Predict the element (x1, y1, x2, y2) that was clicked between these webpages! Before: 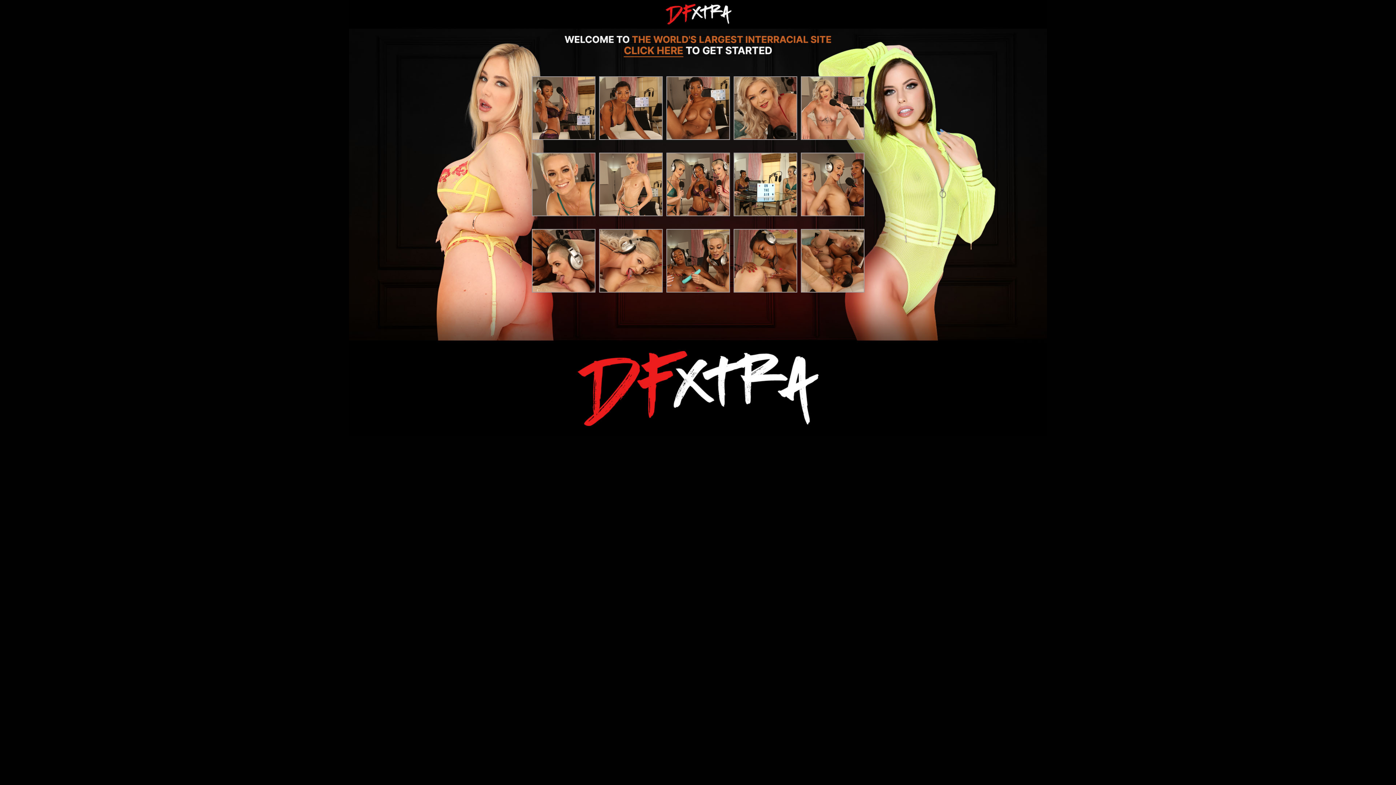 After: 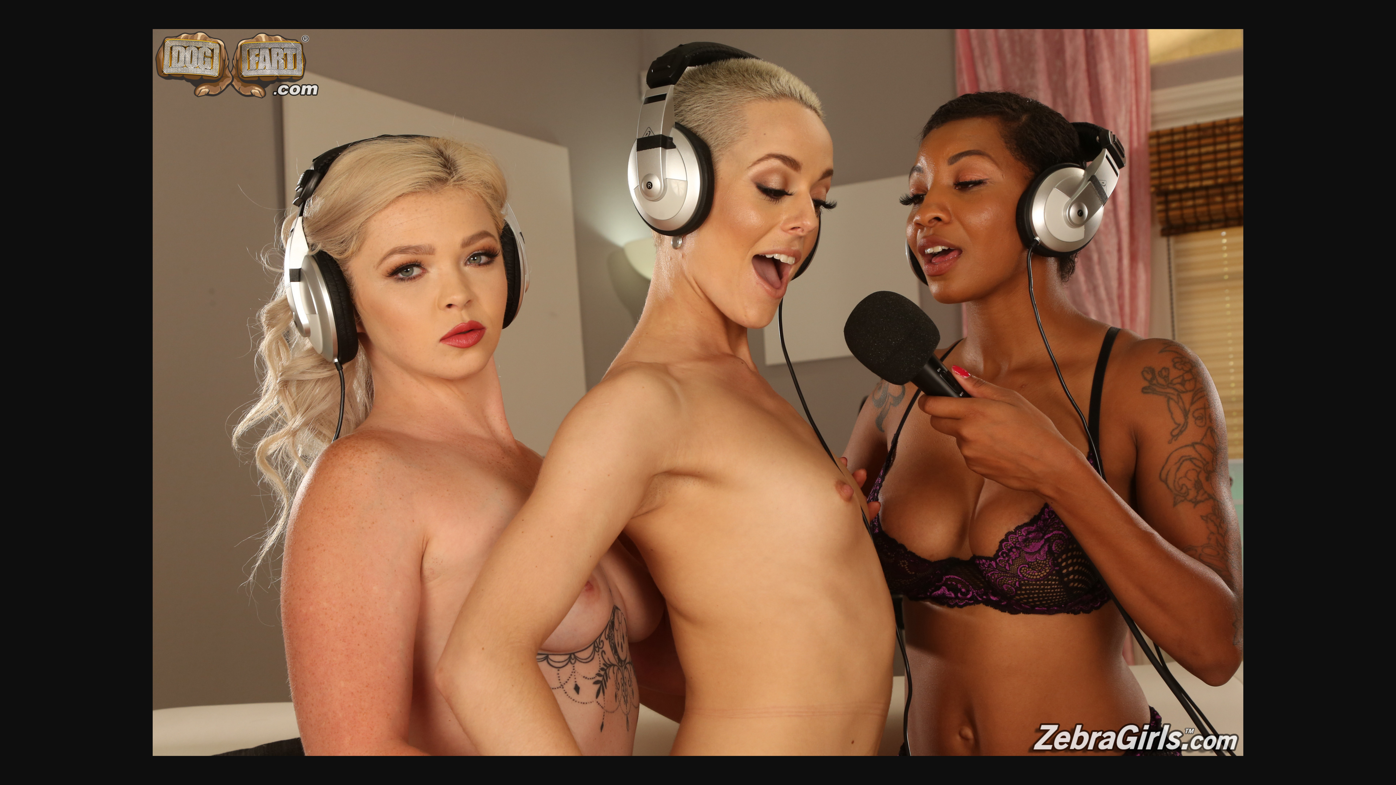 Action: bbox: (800, 152, 865, 216)